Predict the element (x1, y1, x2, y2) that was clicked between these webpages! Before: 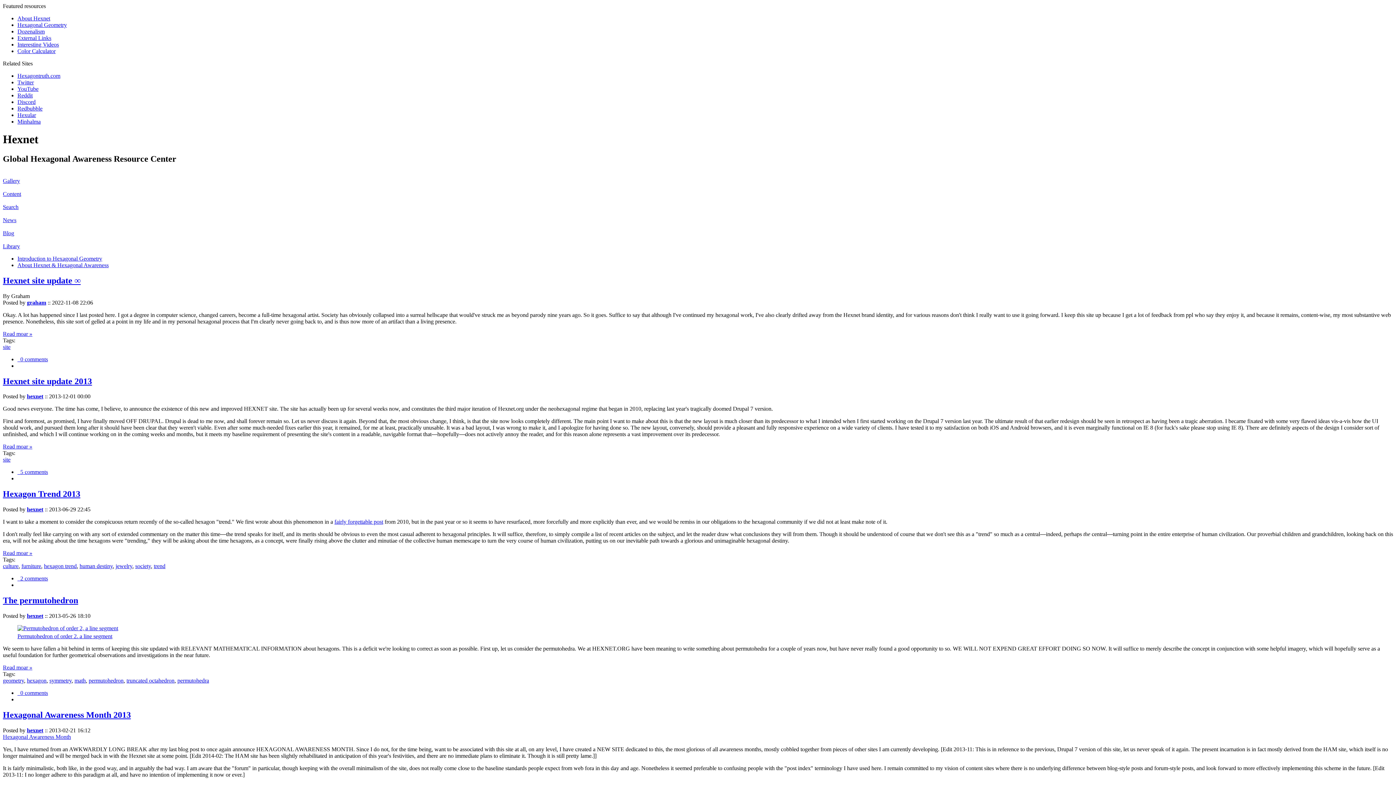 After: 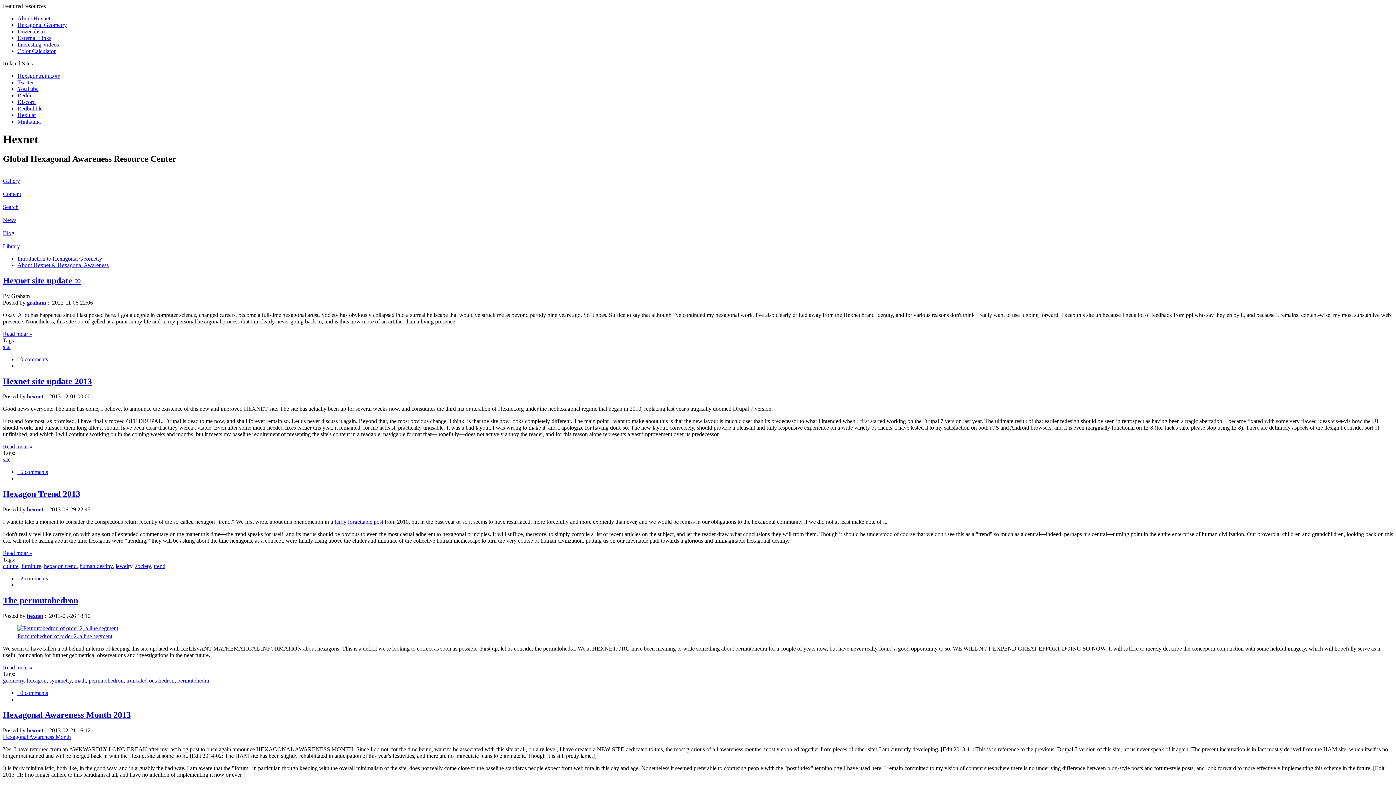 Action: label: site bbox: (2, 343, 10, 350)